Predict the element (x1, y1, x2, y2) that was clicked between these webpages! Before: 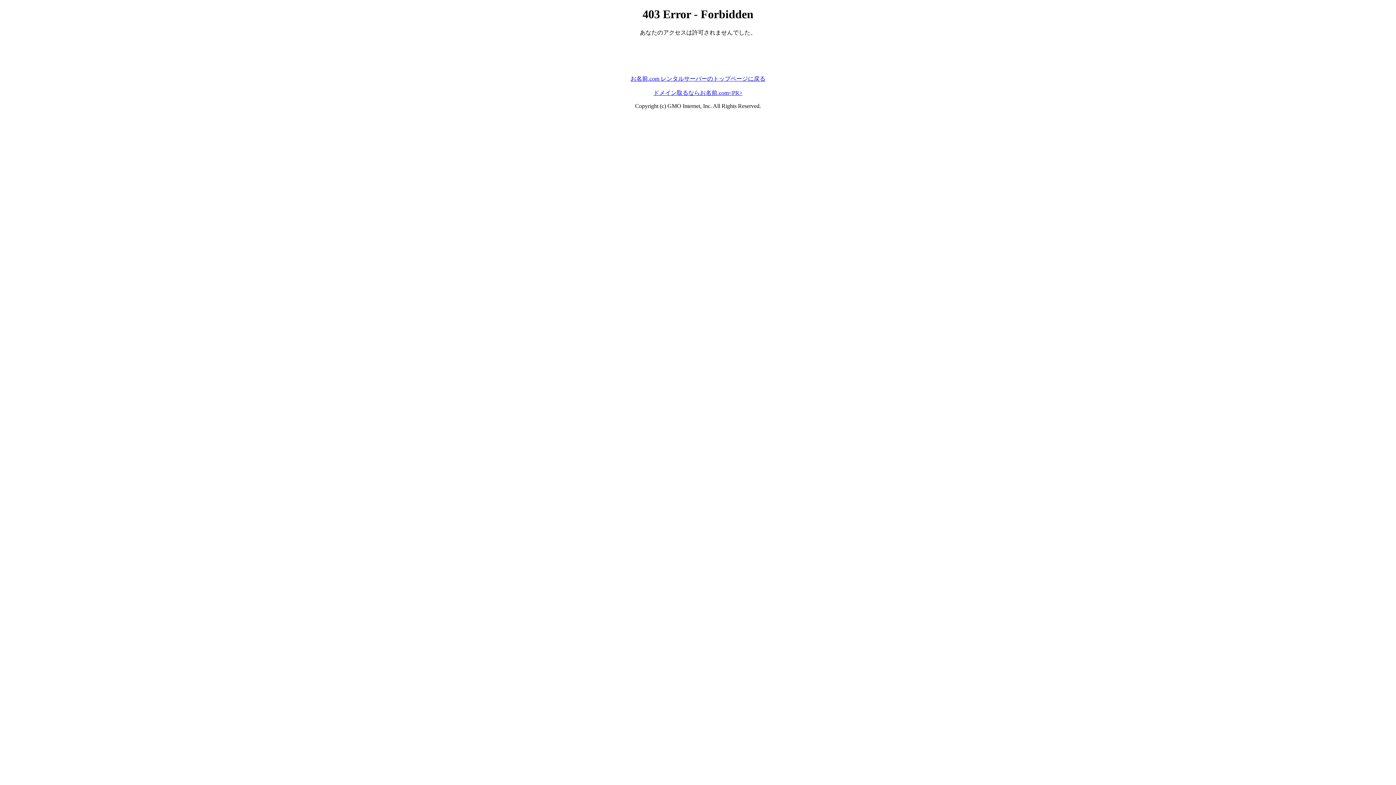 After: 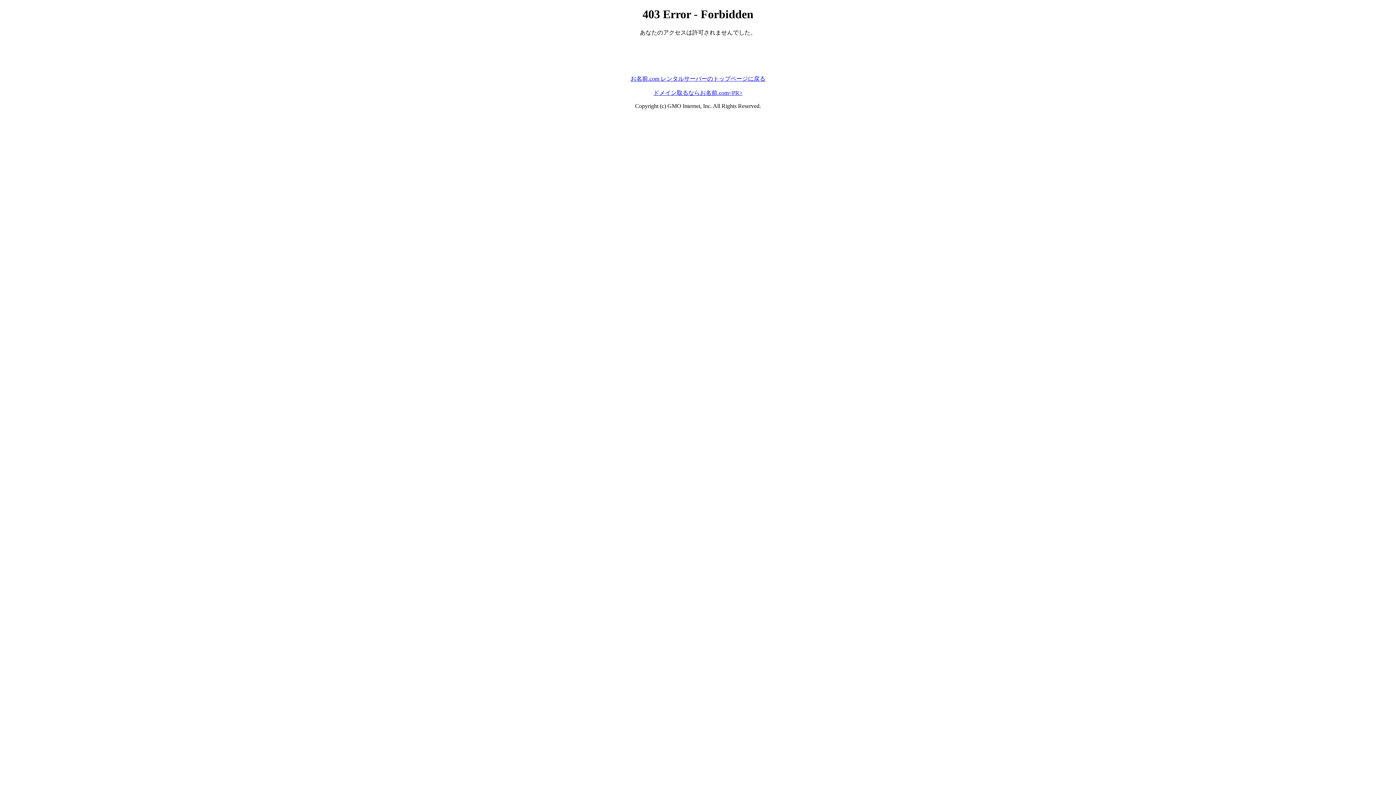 Action: bbox: (630, 75, 765, 81) label: お名前.com レンタルサーバーのトップページに戻る